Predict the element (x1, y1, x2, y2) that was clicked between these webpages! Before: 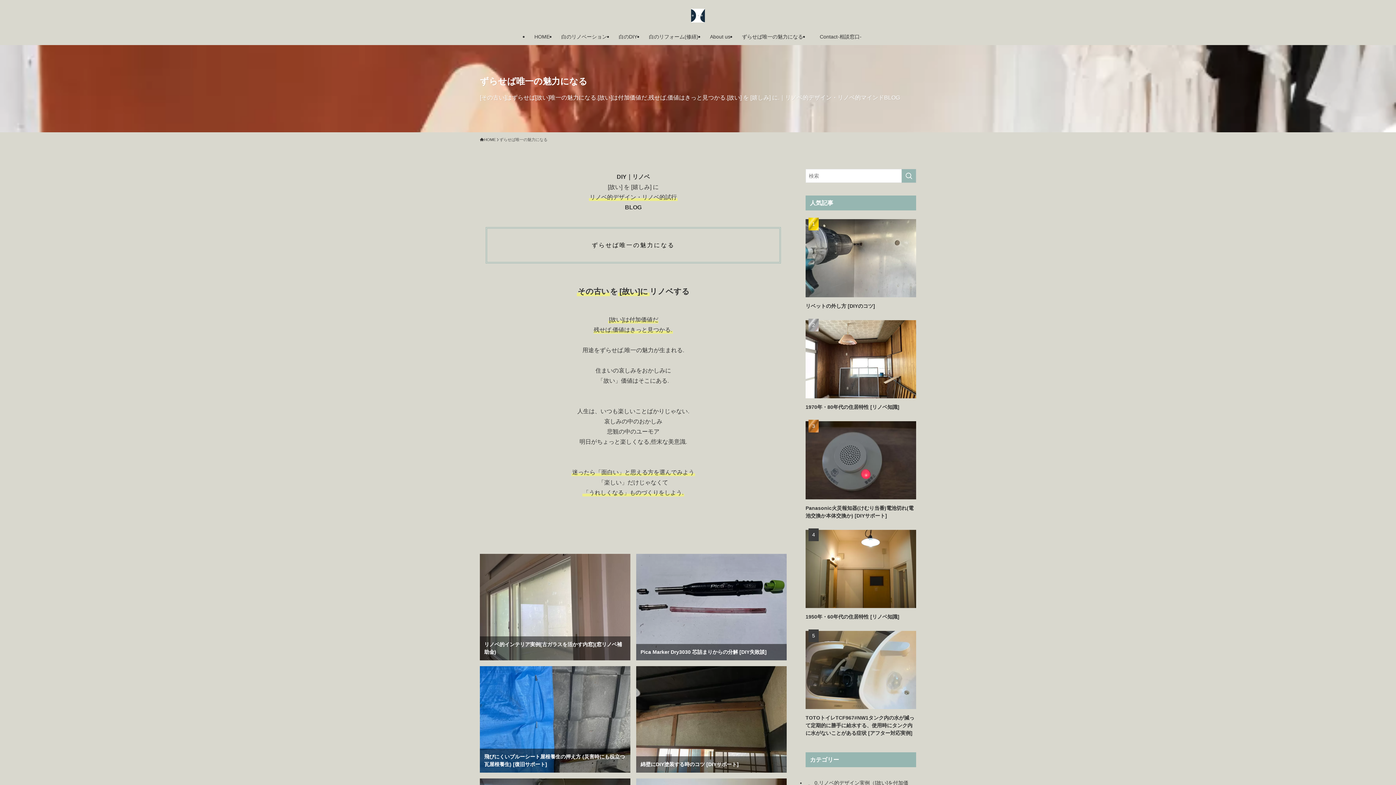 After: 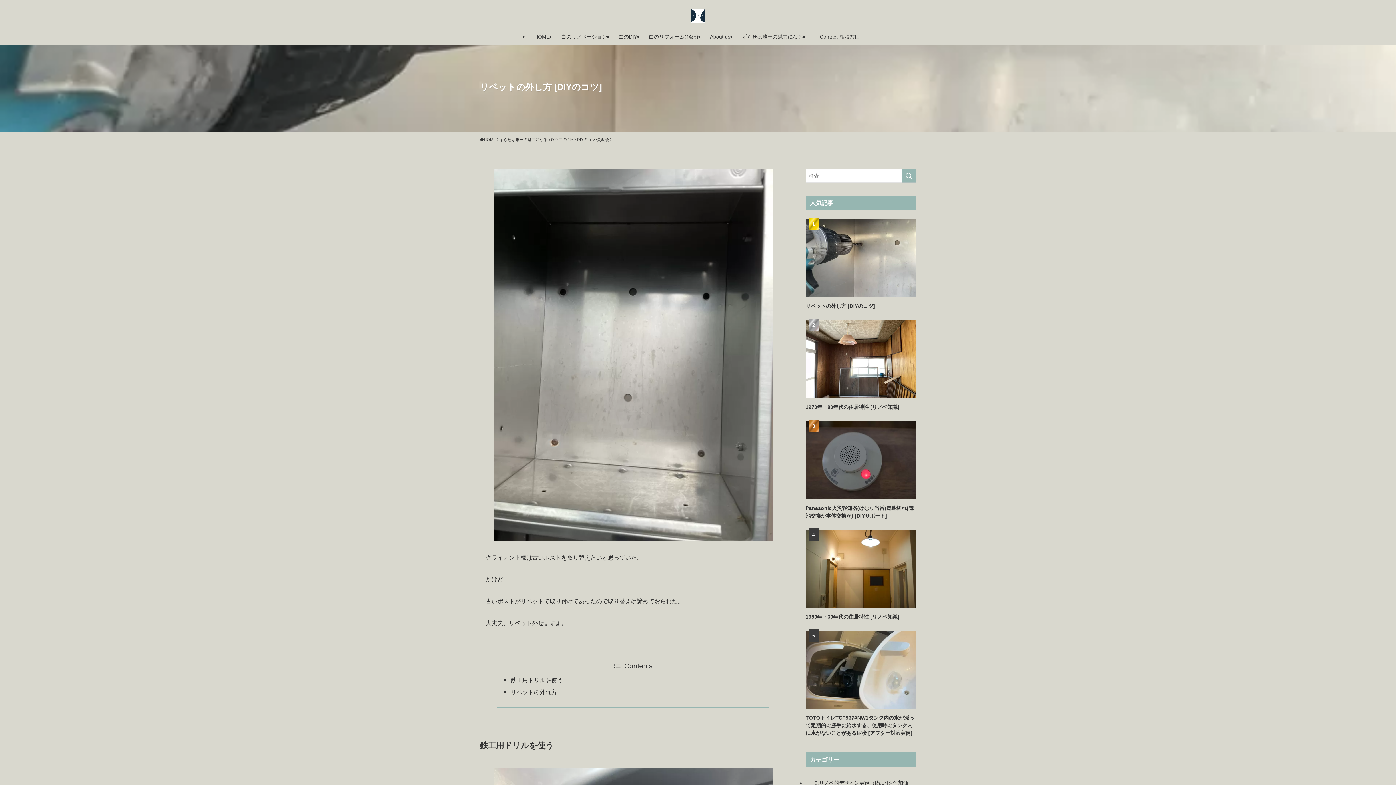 Action: label: リベットの外し方 [DIYのコツ] bbox: (805, 219, 916, 310)